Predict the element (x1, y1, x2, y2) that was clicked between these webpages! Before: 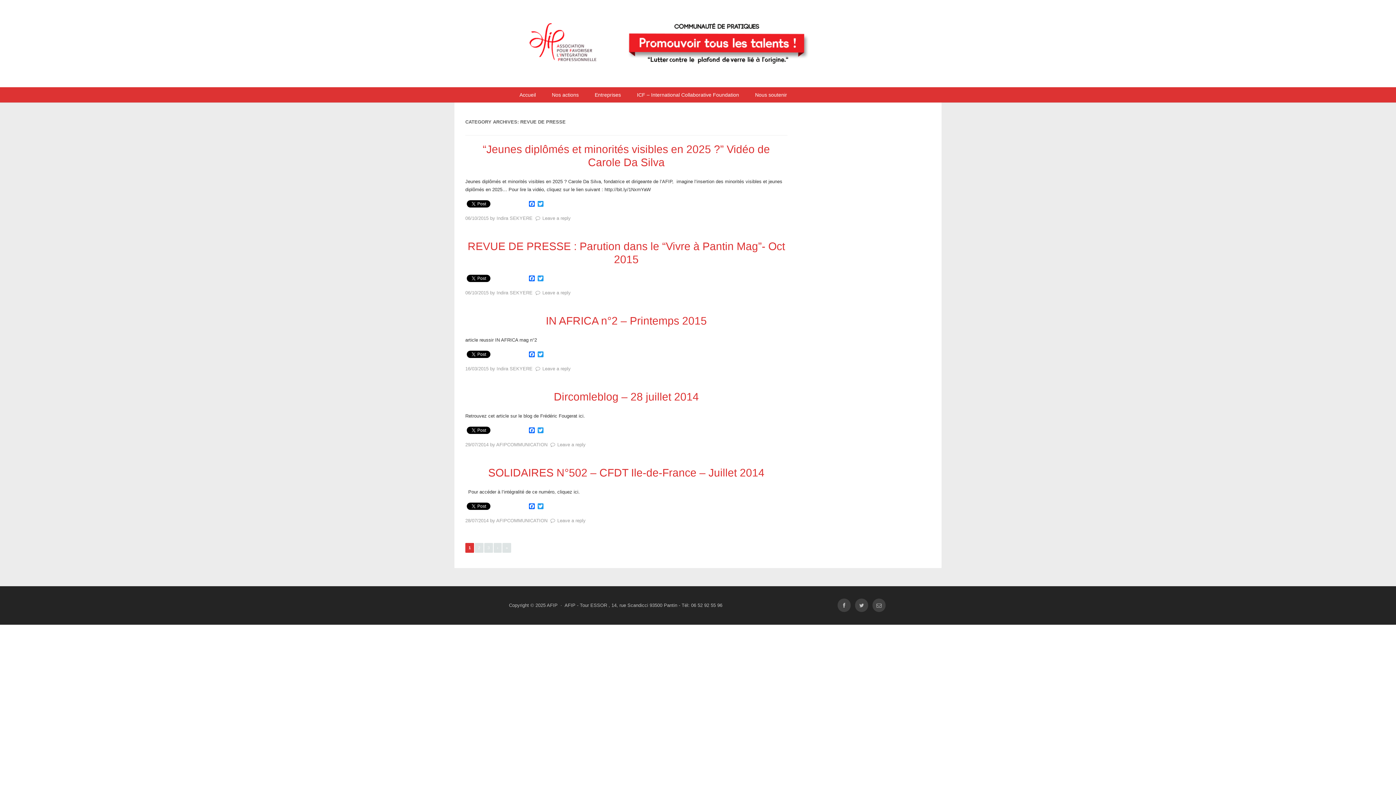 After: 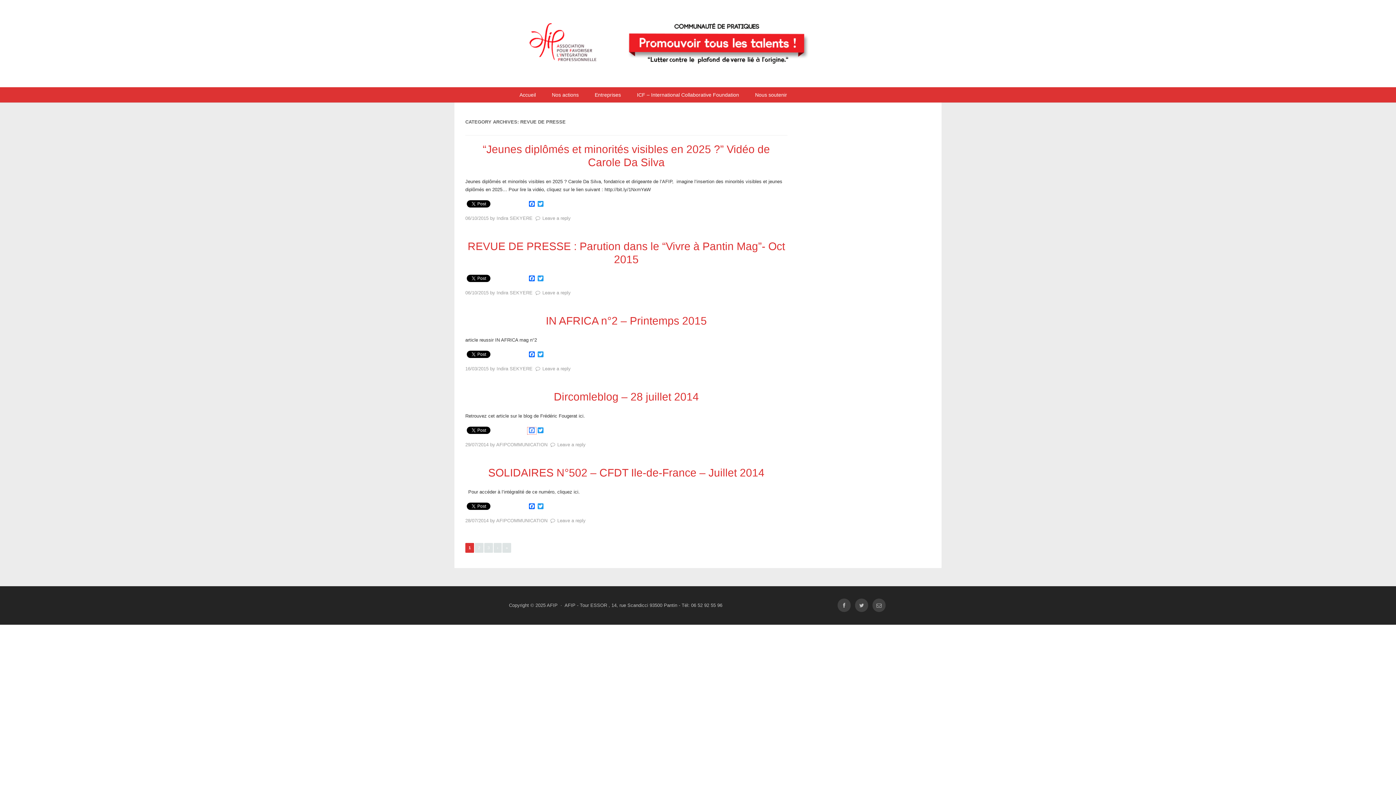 Action: label: Facebook bbox: (527, 427, 536, 434)